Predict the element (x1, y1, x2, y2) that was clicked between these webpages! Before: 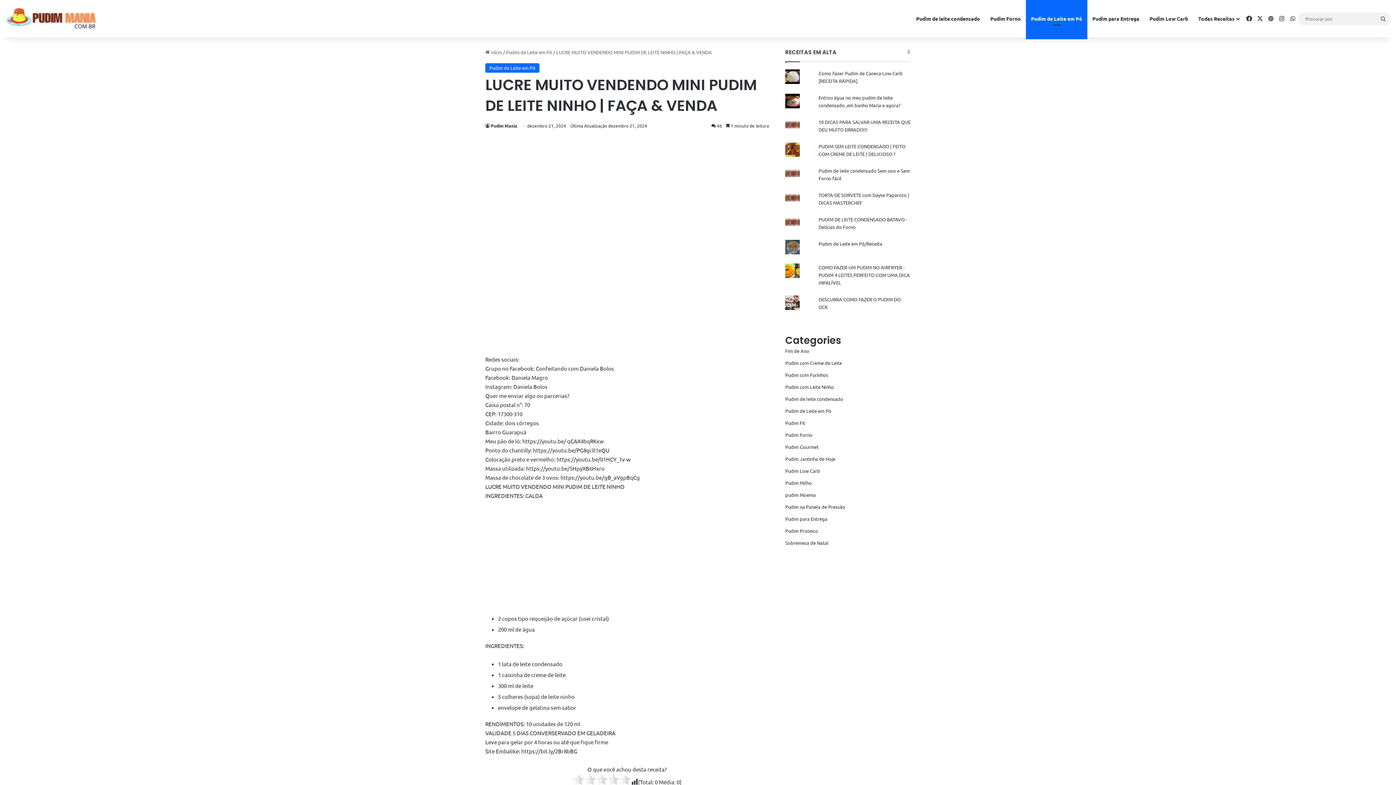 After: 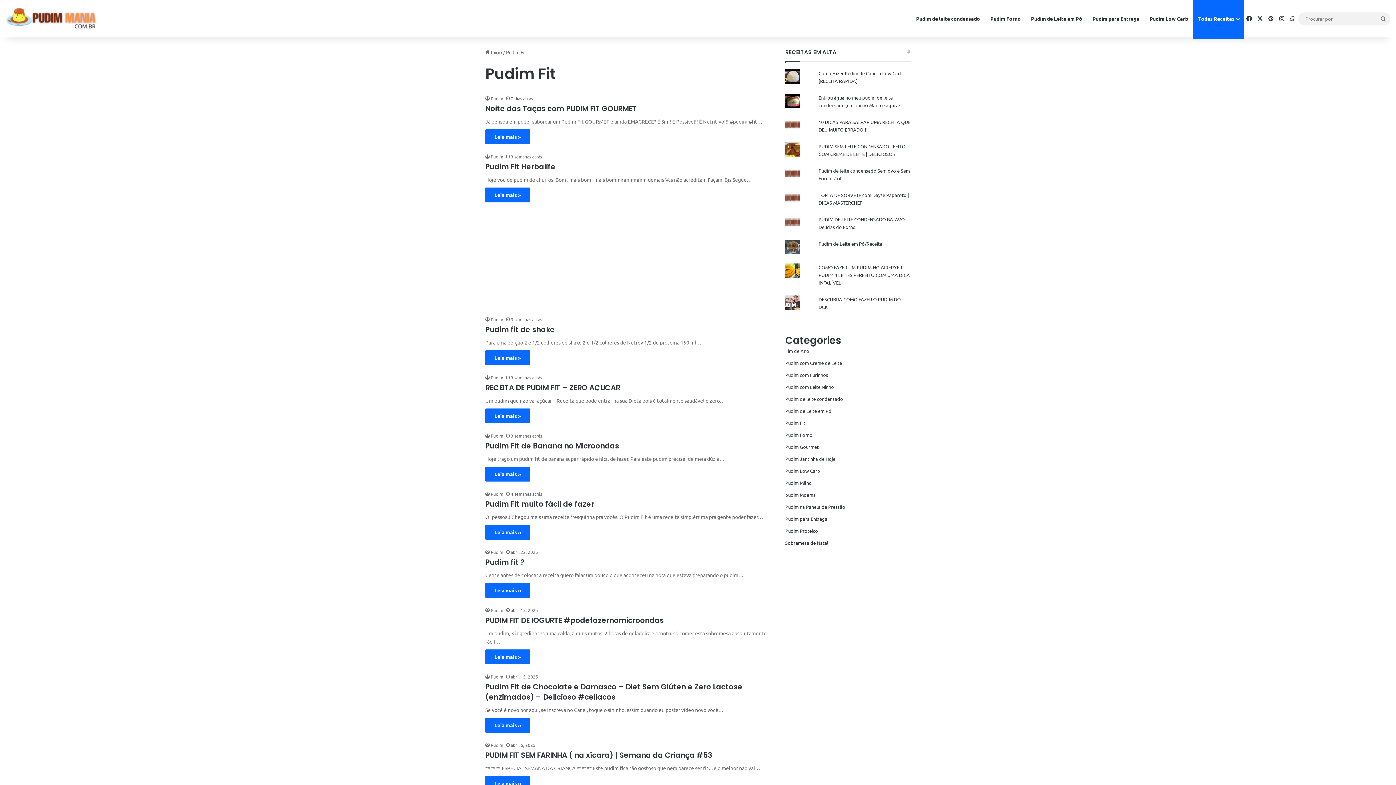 Action: bbox: (785, 420, 805, 426) label: Pudim Fit